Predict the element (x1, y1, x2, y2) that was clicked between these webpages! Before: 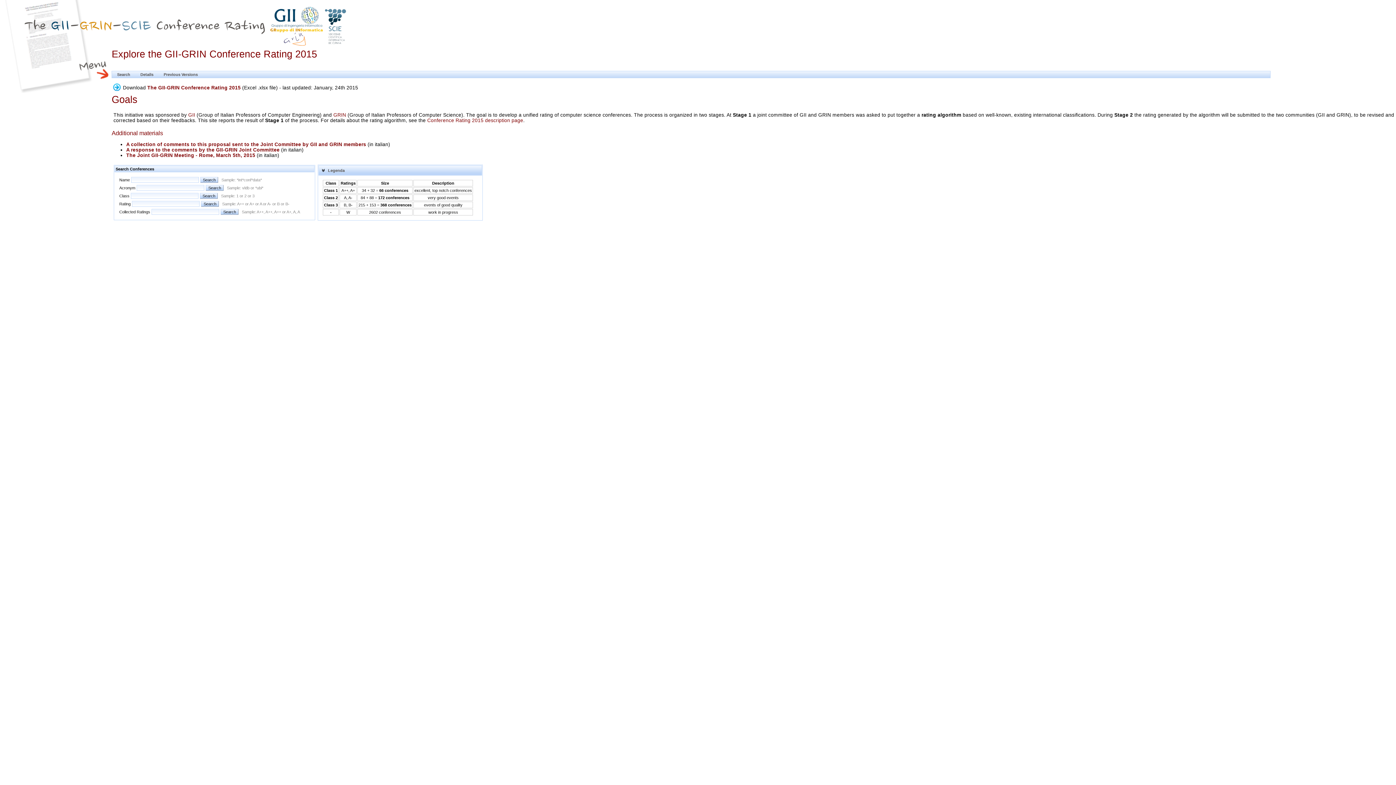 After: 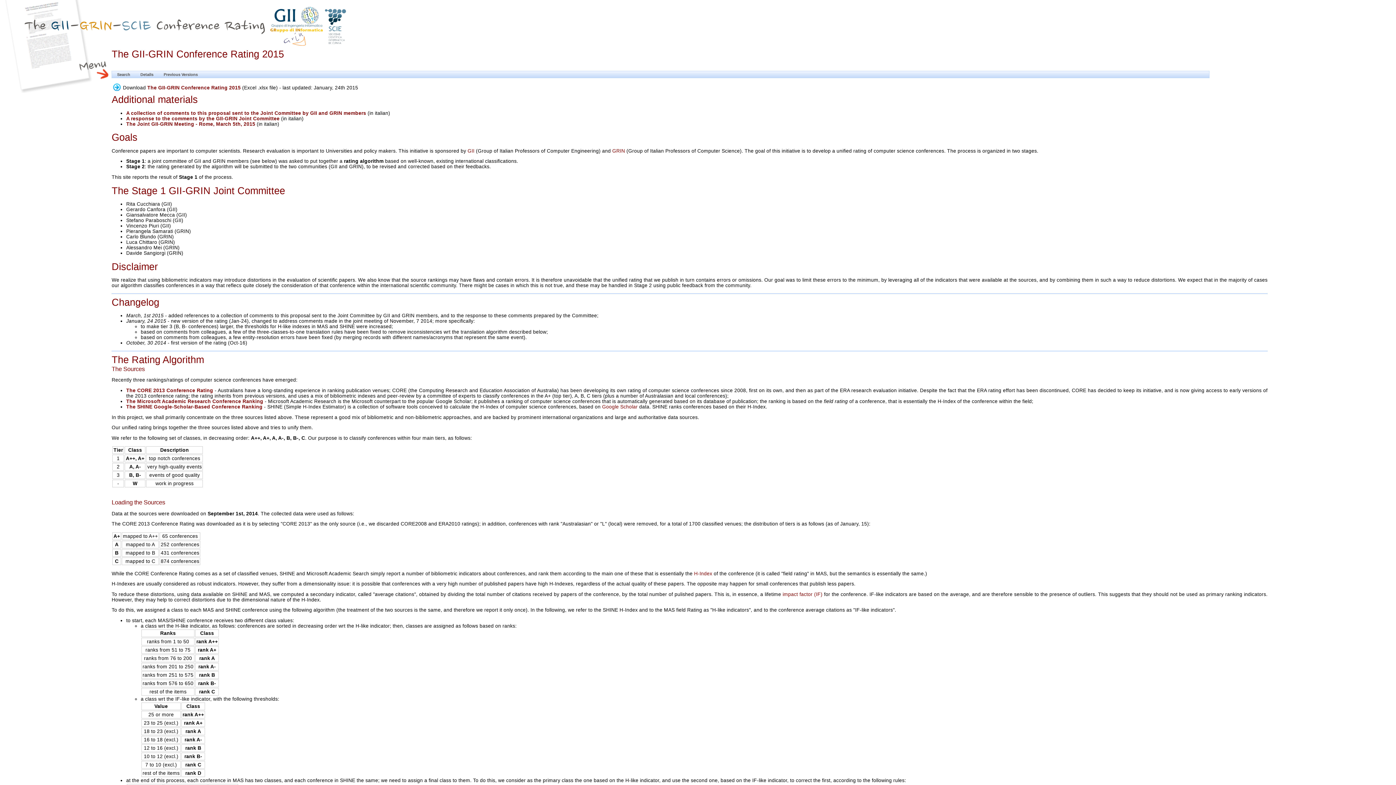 Action: label: Conference Rating 2015 description page bbox: (427, 117, 523, 123)